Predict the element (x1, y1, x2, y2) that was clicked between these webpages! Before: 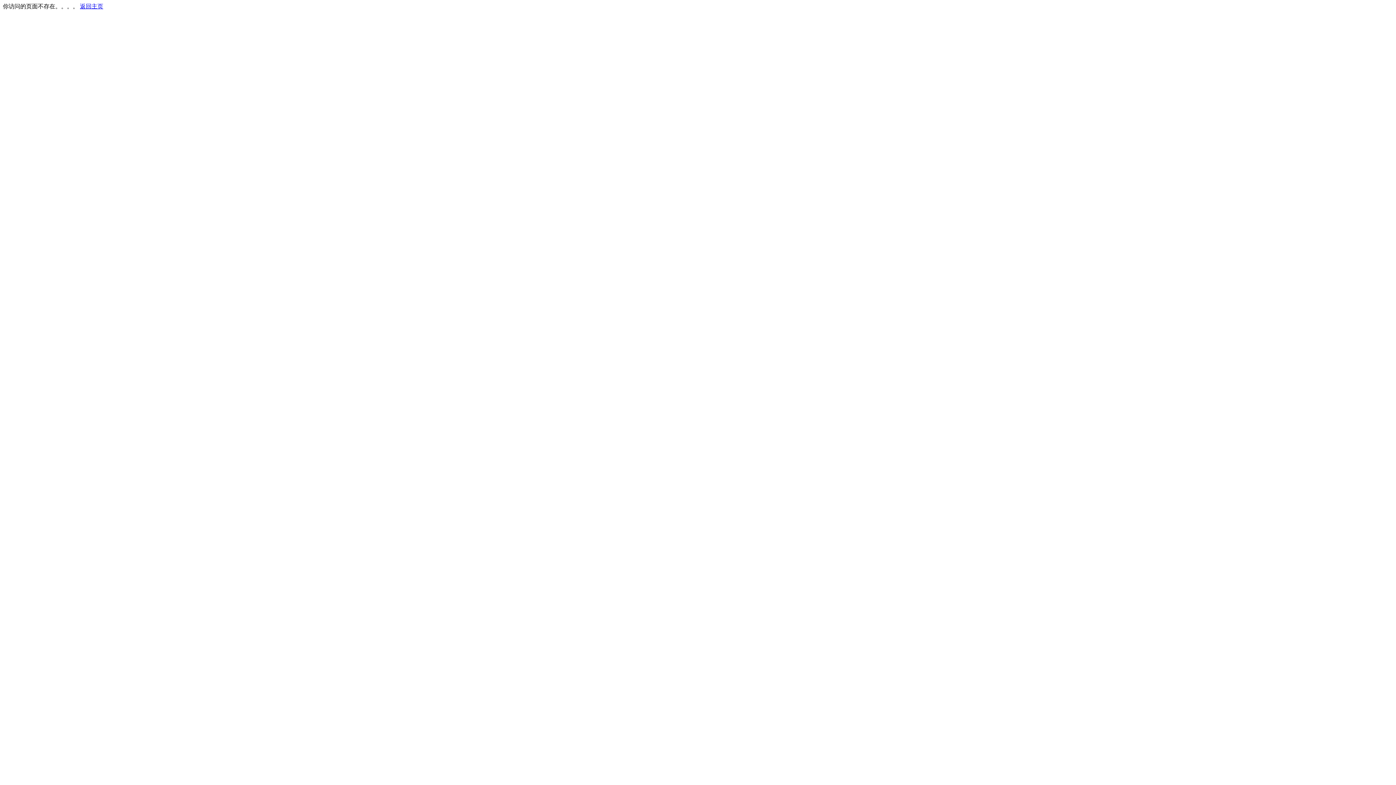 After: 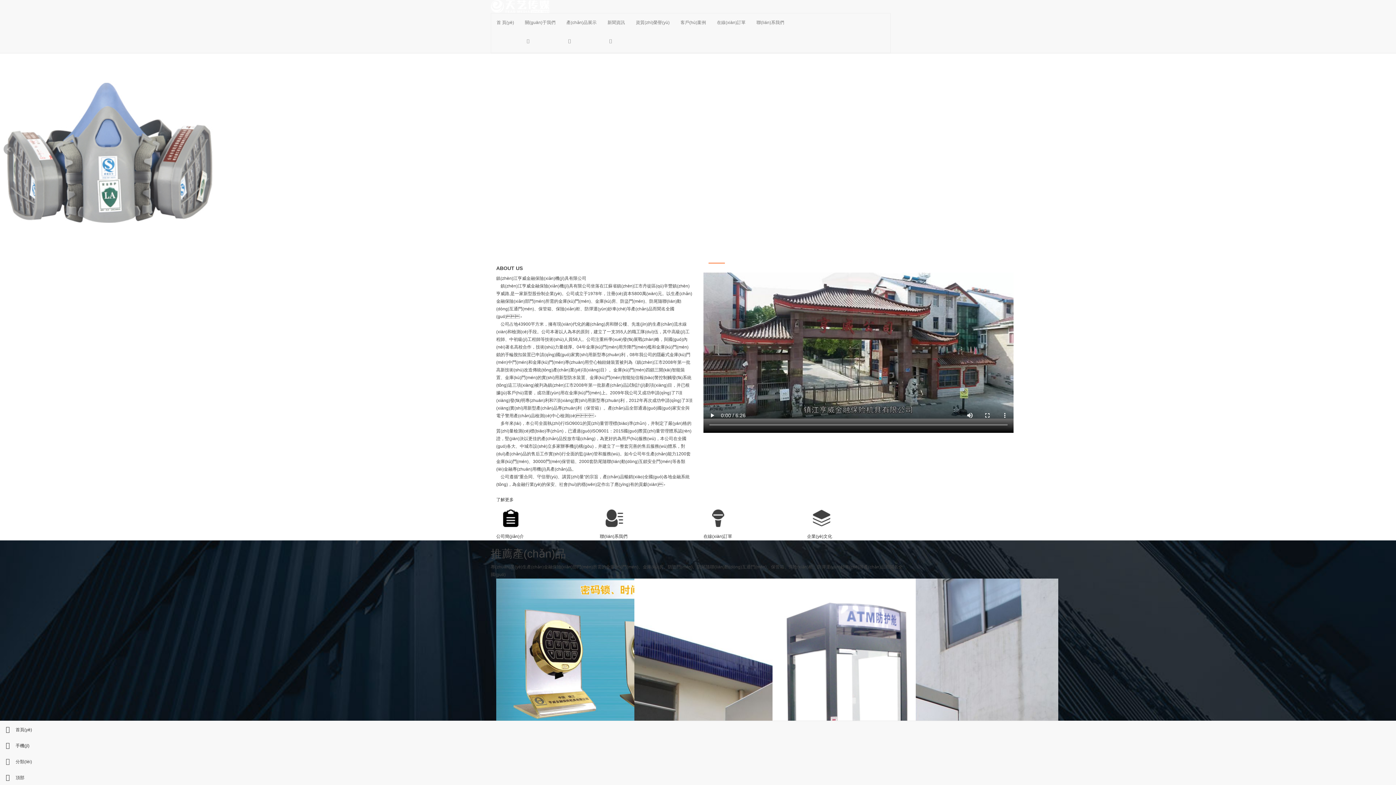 Action: bbox: (80, 3, 103, 9) label: 返回主页